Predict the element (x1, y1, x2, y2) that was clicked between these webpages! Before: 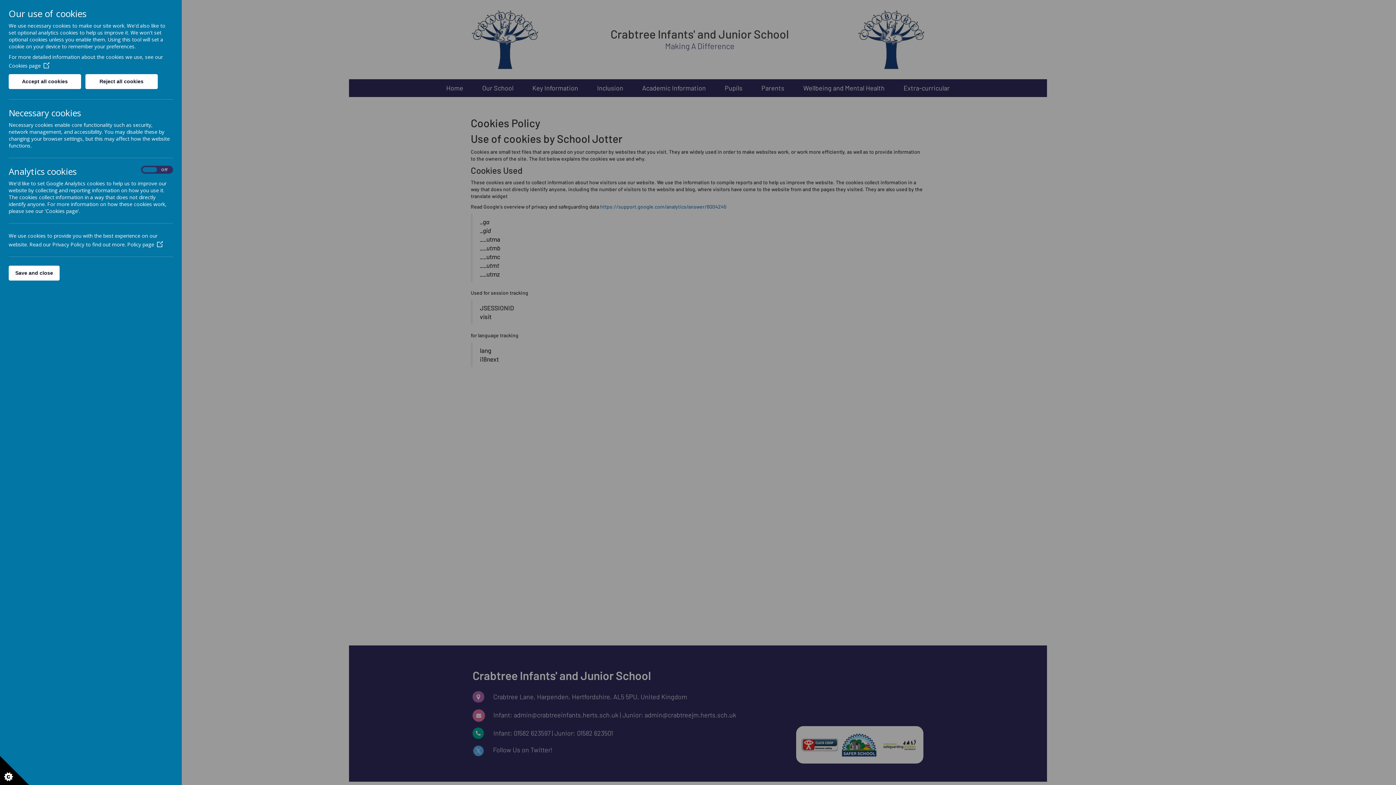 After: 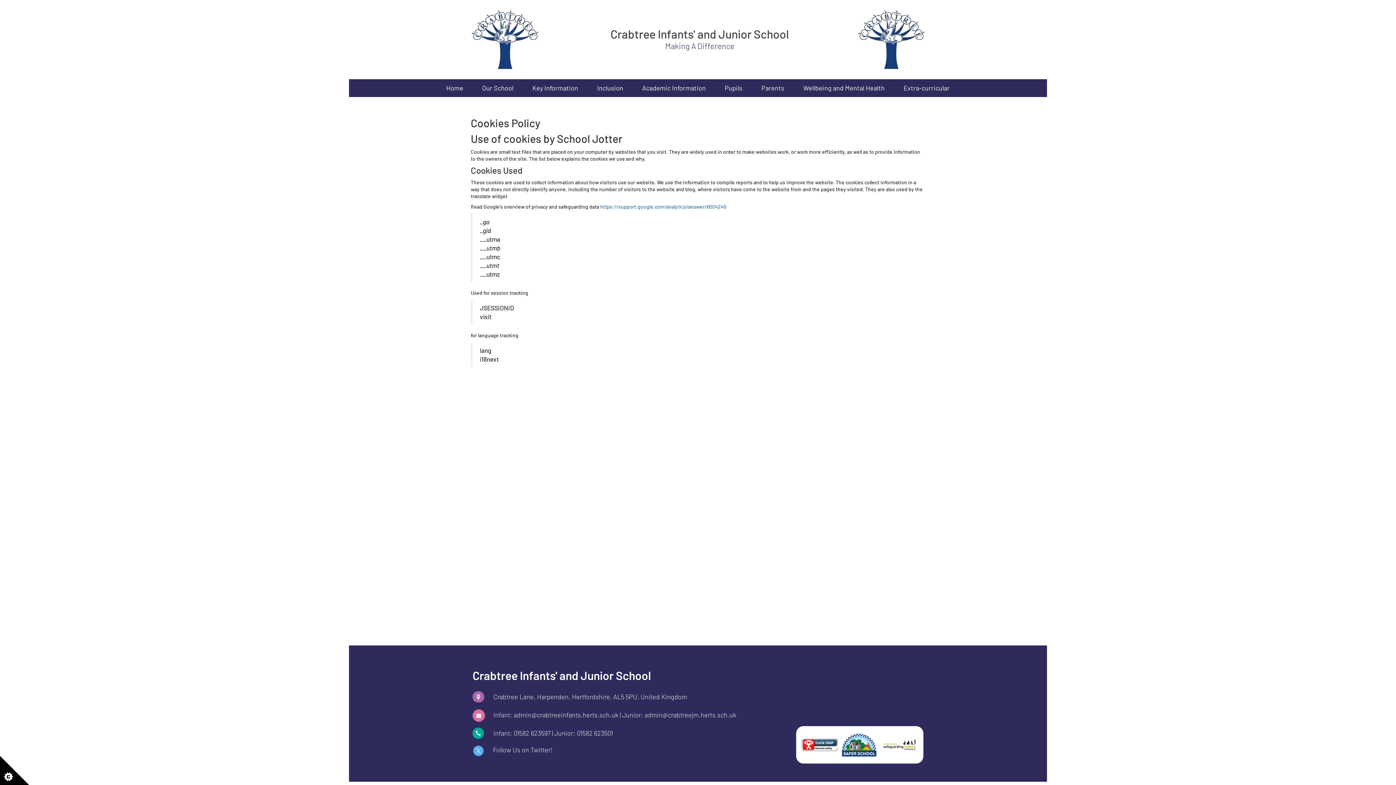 Action: bbox: (8, 265, 59, 280) label: Save and close